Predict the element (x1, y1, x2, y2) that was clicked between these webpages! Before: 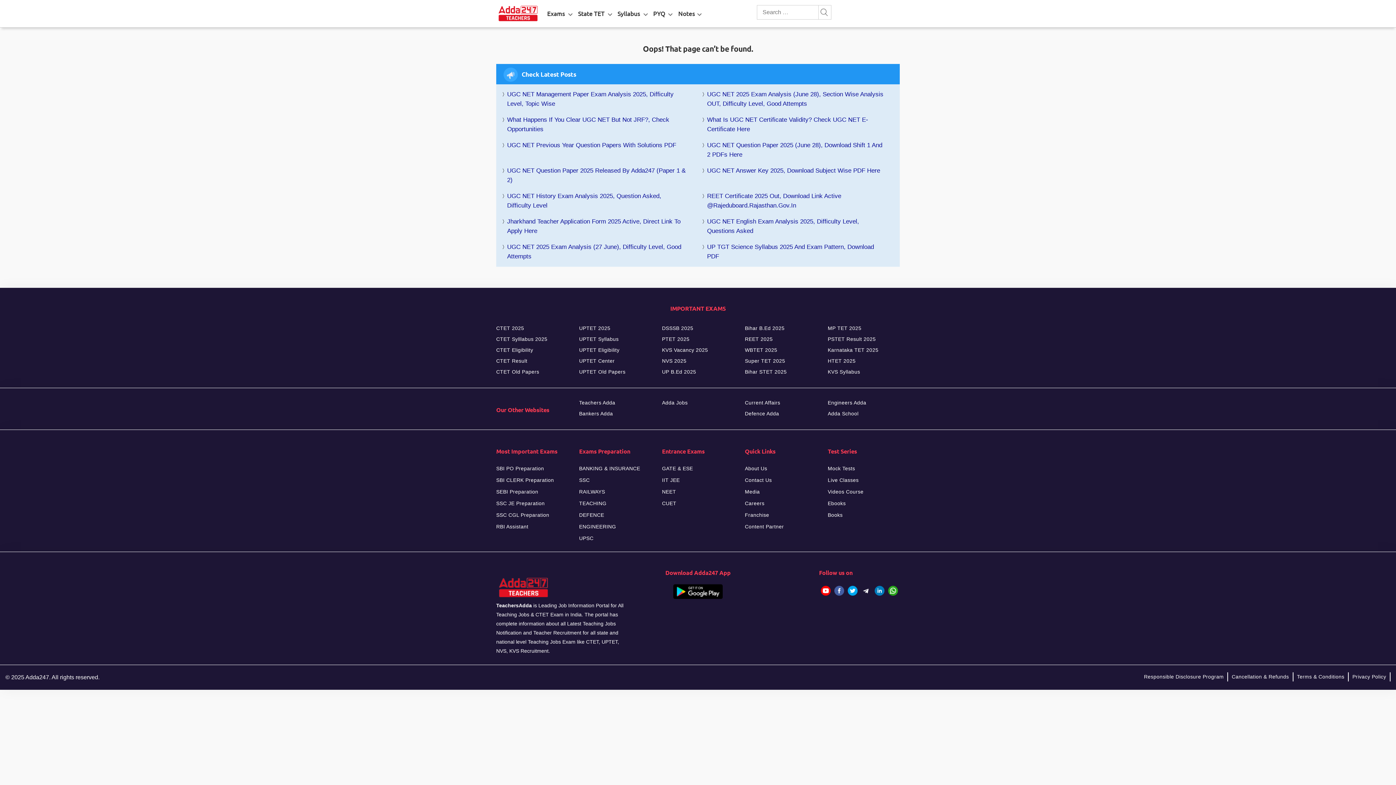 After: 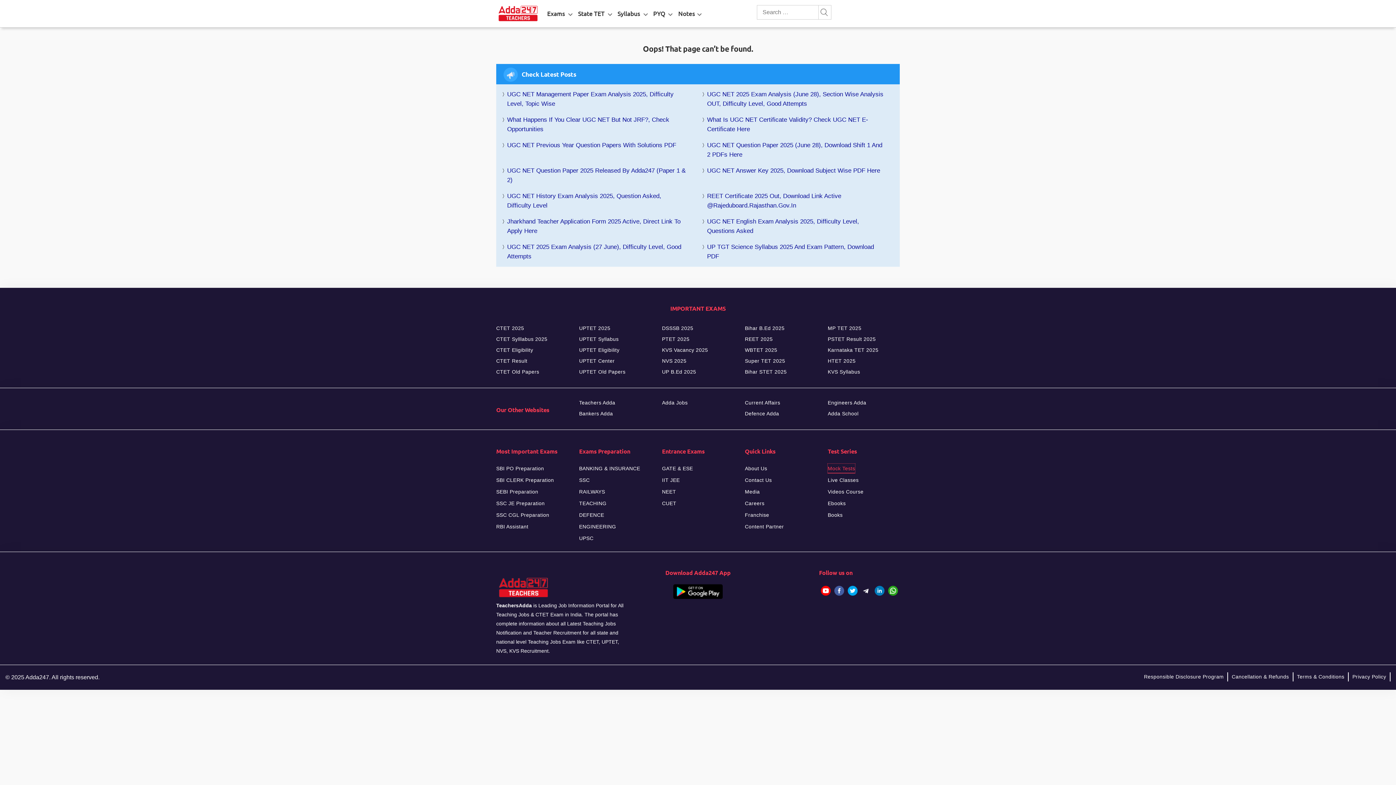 Action: bbox: (828, 464, 855, 473) label: Mock Tests